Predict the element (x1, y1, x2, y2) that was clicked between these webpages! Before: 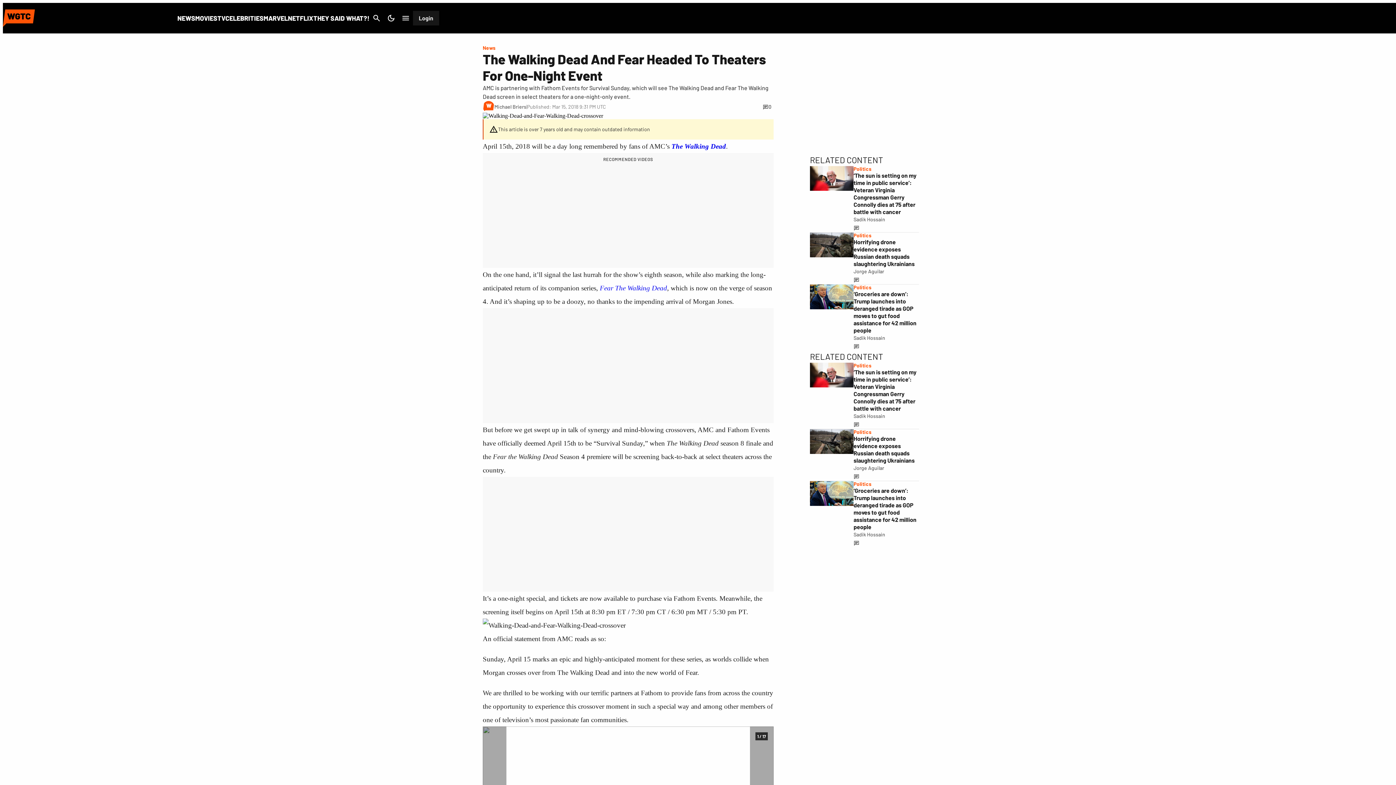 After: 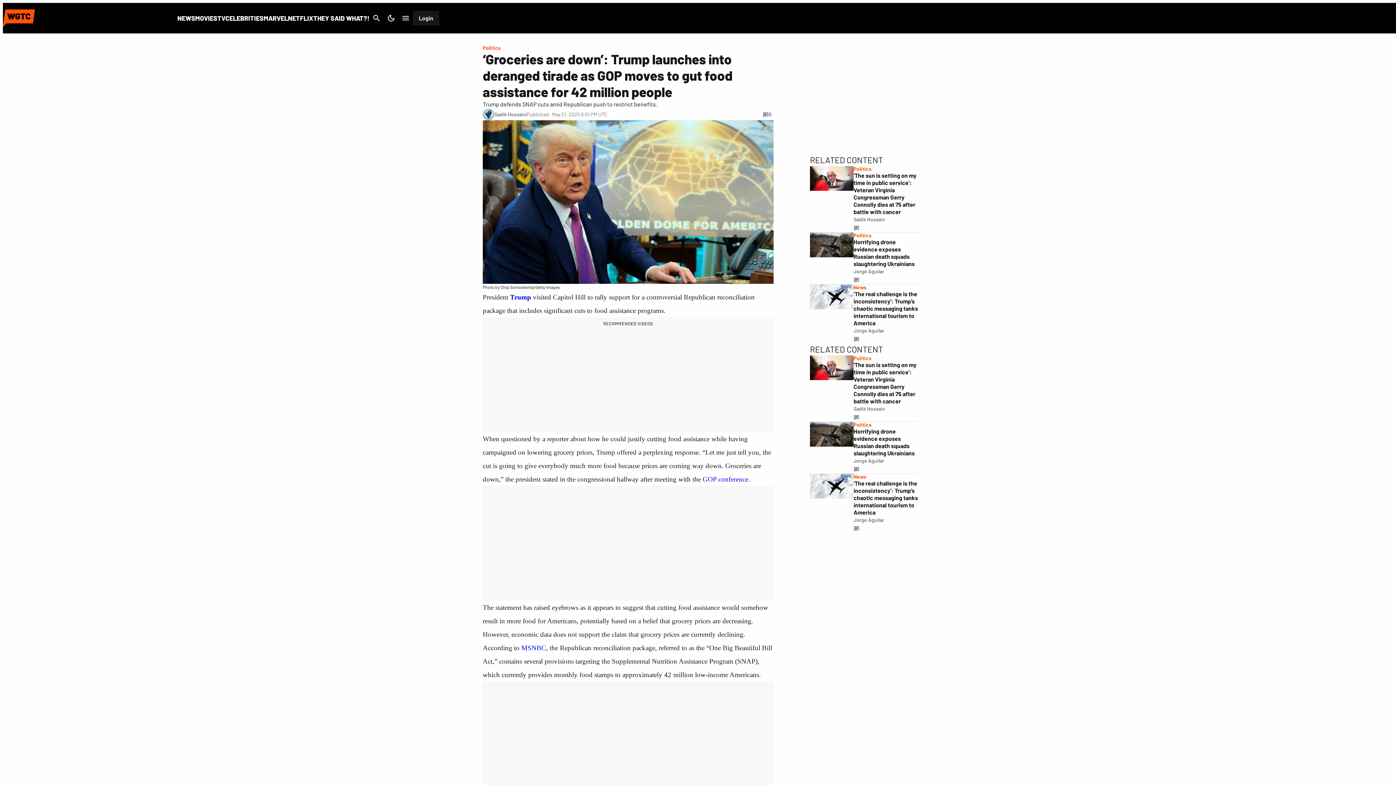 Action: bbox: (853, 538, 859, 547)